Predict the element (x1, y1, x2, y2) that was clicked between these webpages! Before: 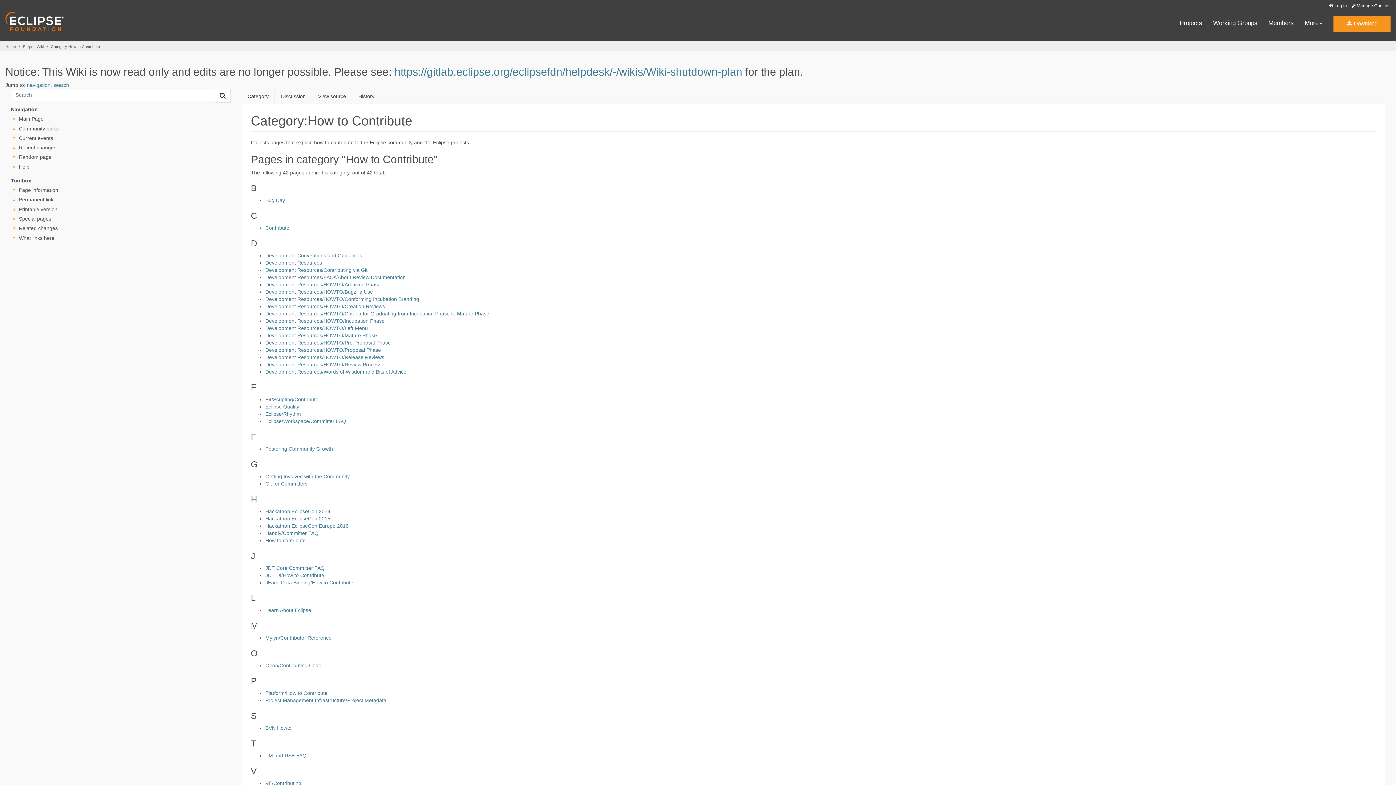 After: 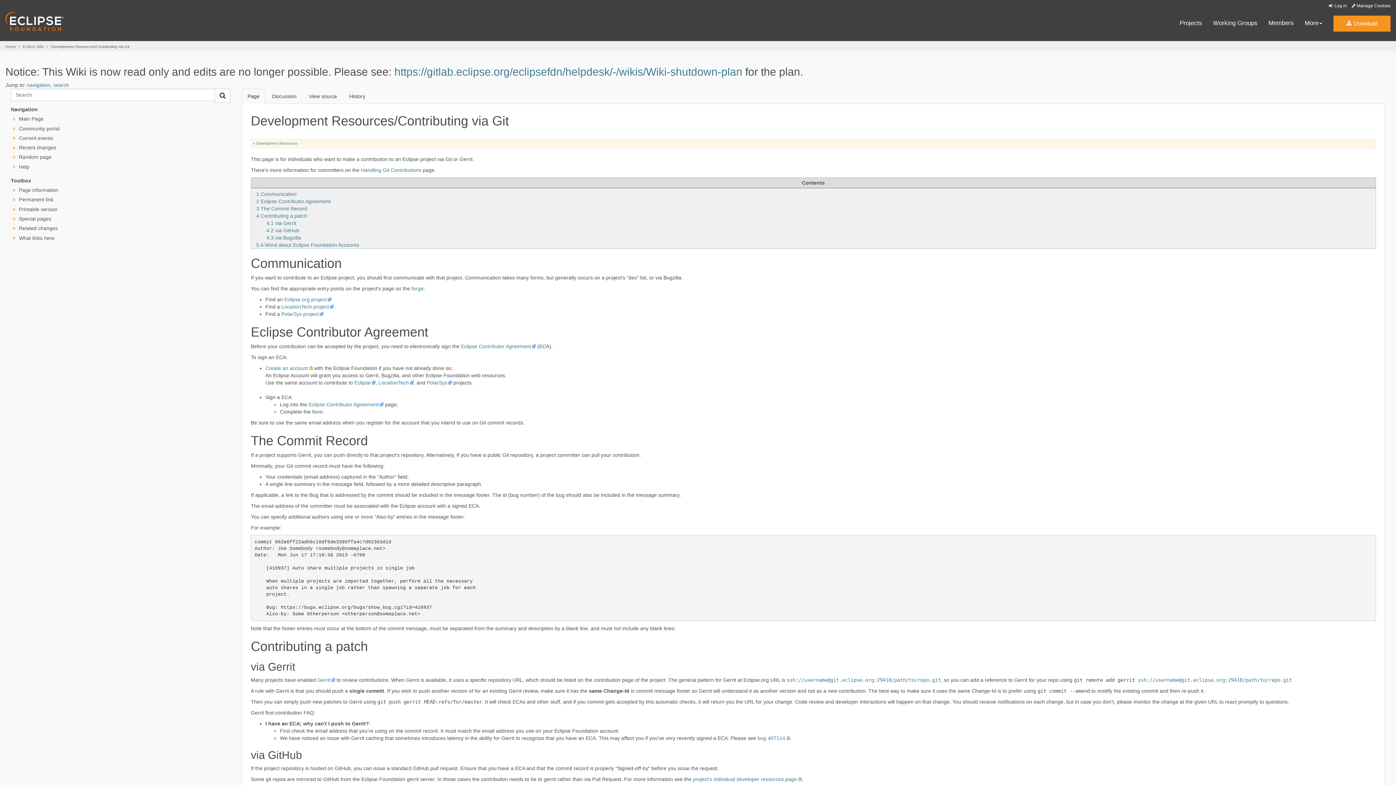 Action: bbox: (265, 267, 367, 273) label: Development Resources/Contributing via Git